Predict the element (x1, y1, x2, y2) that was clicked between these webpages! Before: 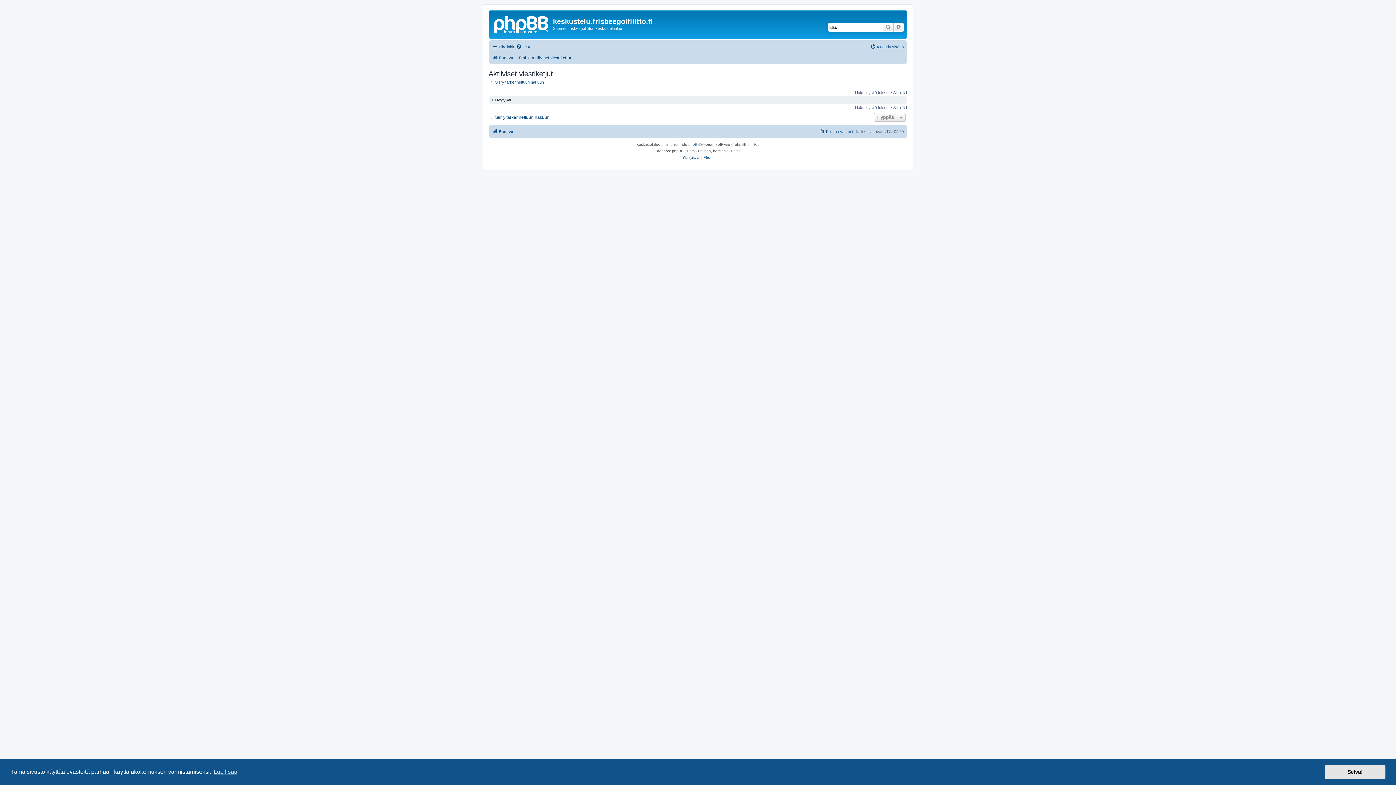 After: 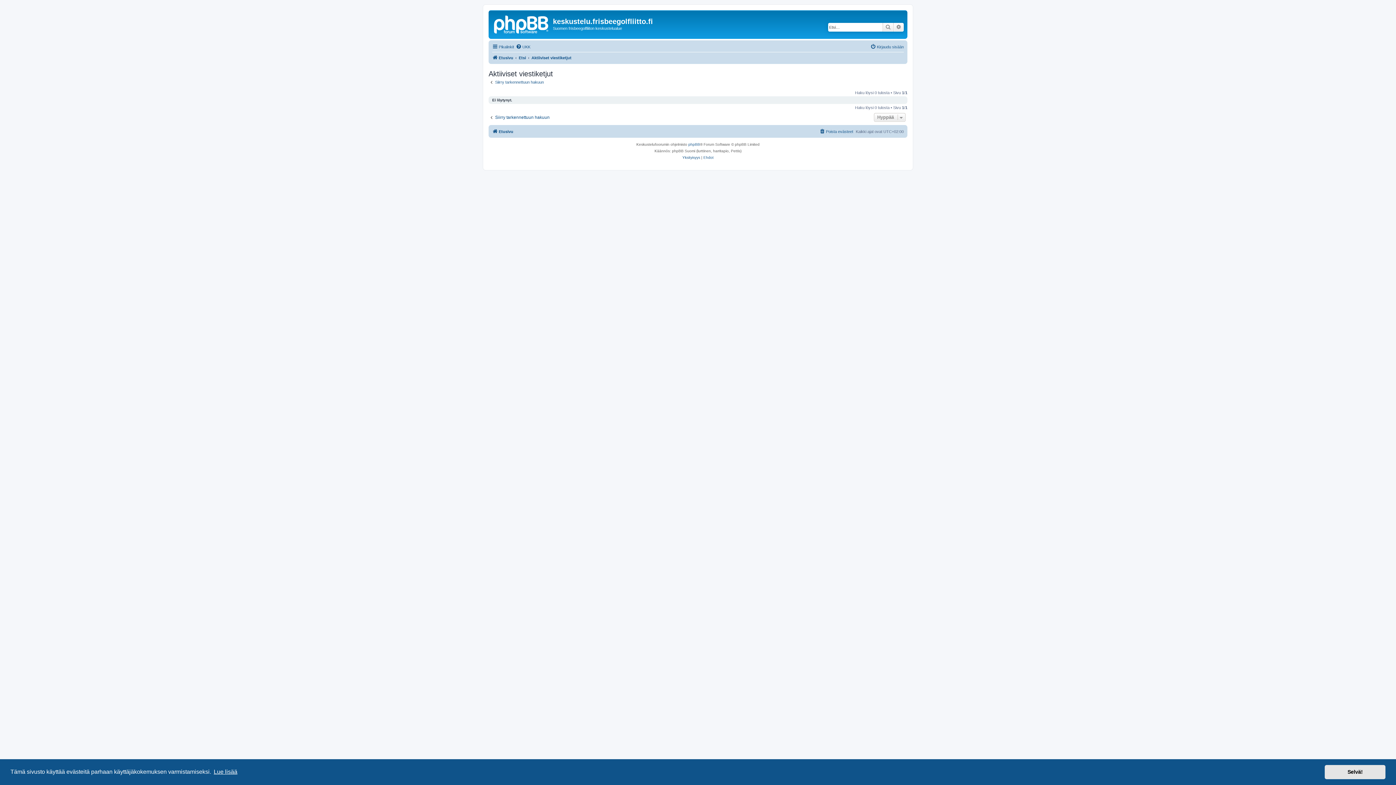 Action: bbox: (212, 766, 238, 777) label: learn more about cookies